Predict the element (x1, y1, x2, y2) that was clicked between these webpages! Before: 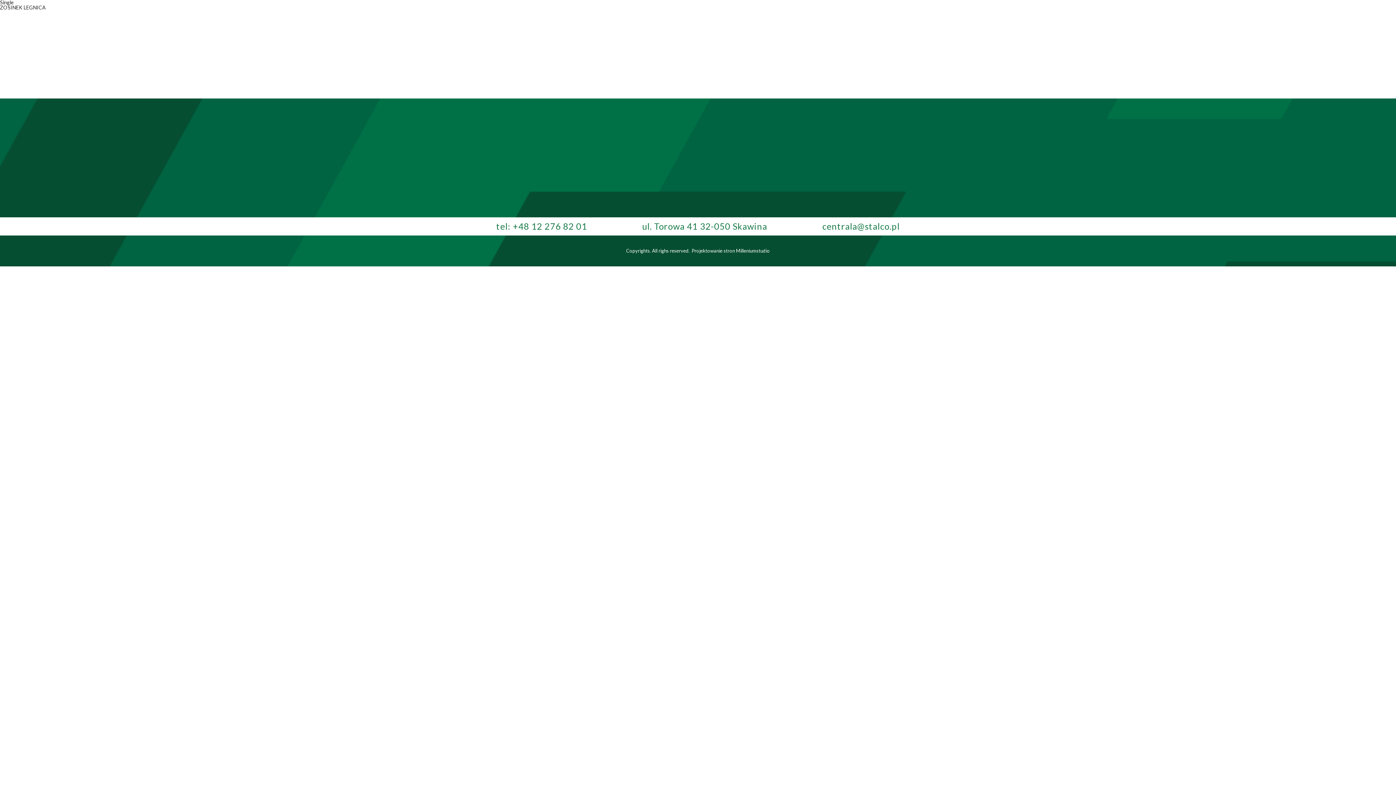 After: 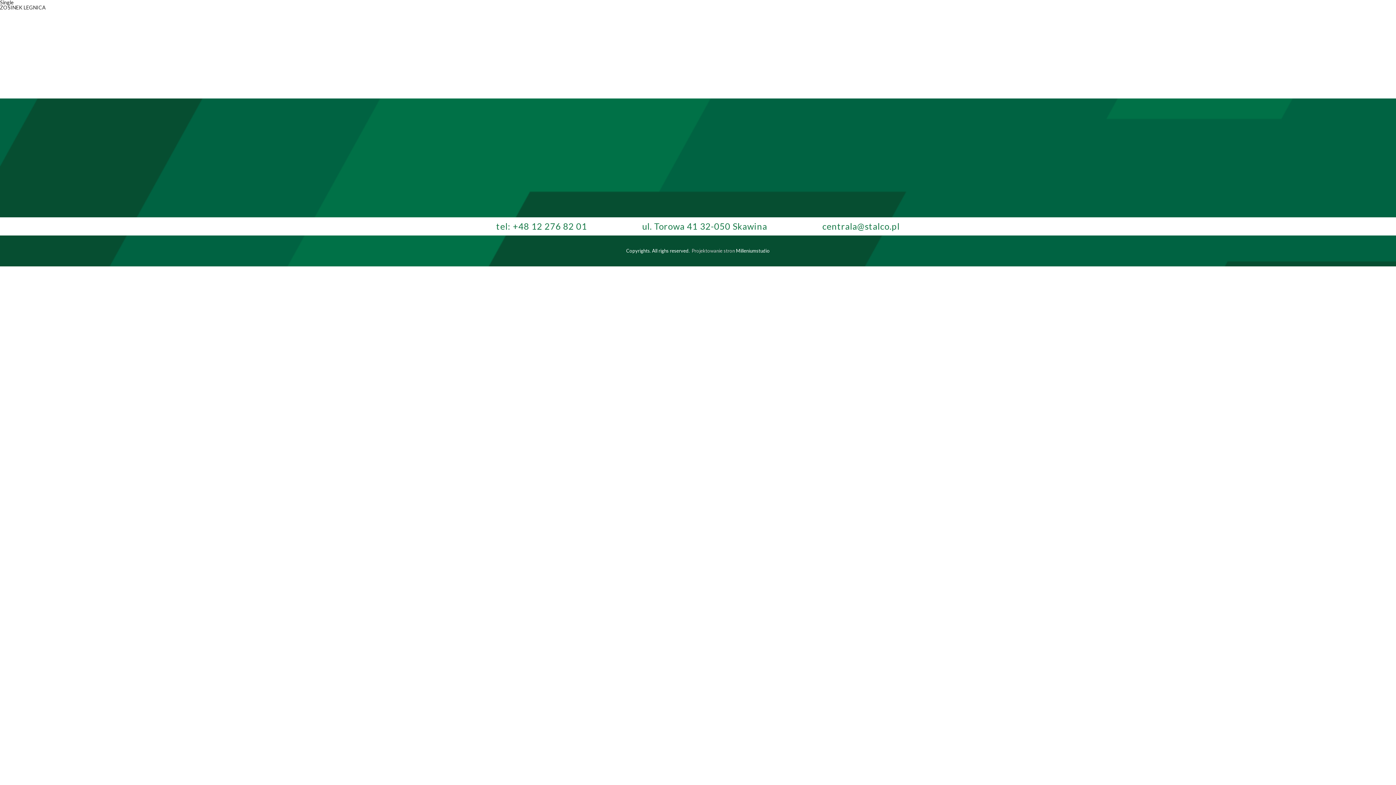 Action: bbox: (691, 248, 735, 253) label: Projektowanie stron